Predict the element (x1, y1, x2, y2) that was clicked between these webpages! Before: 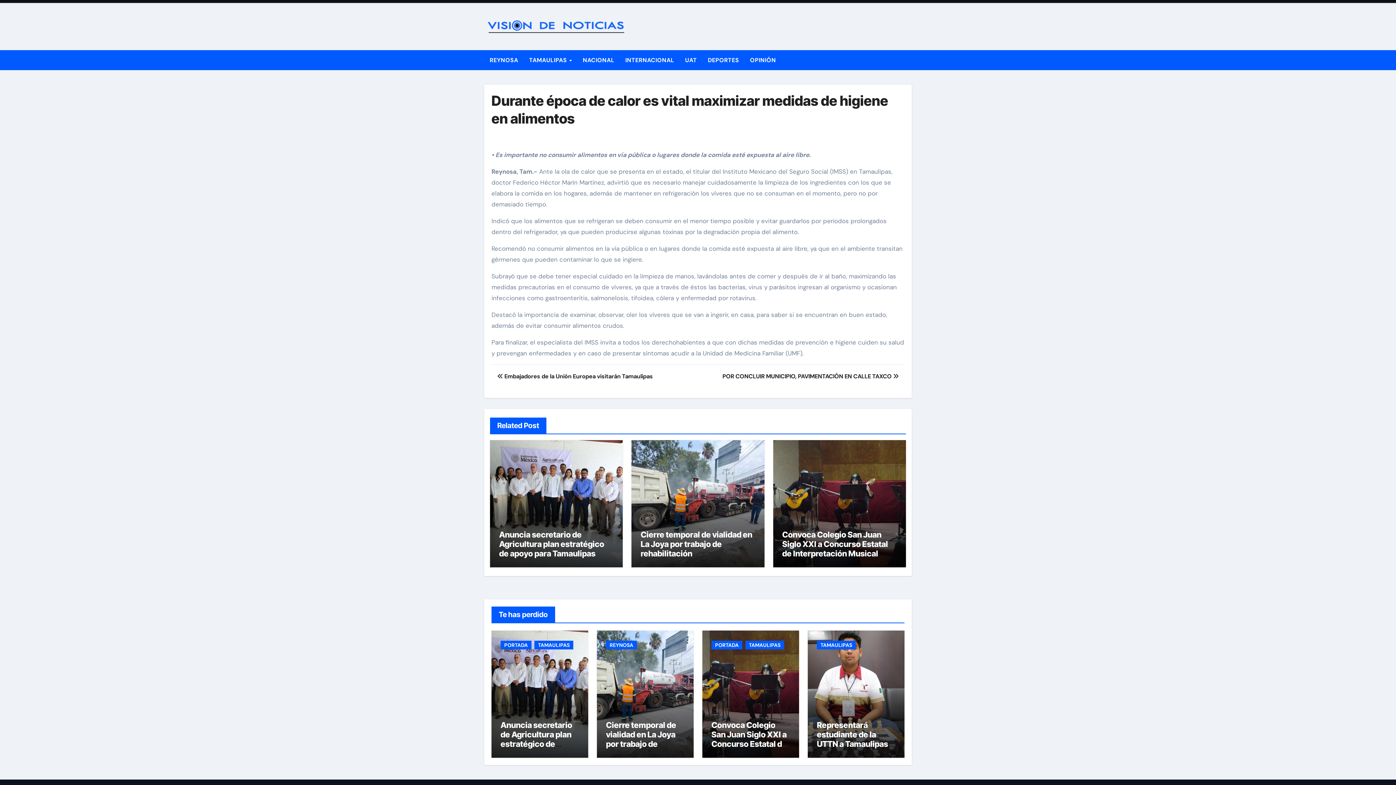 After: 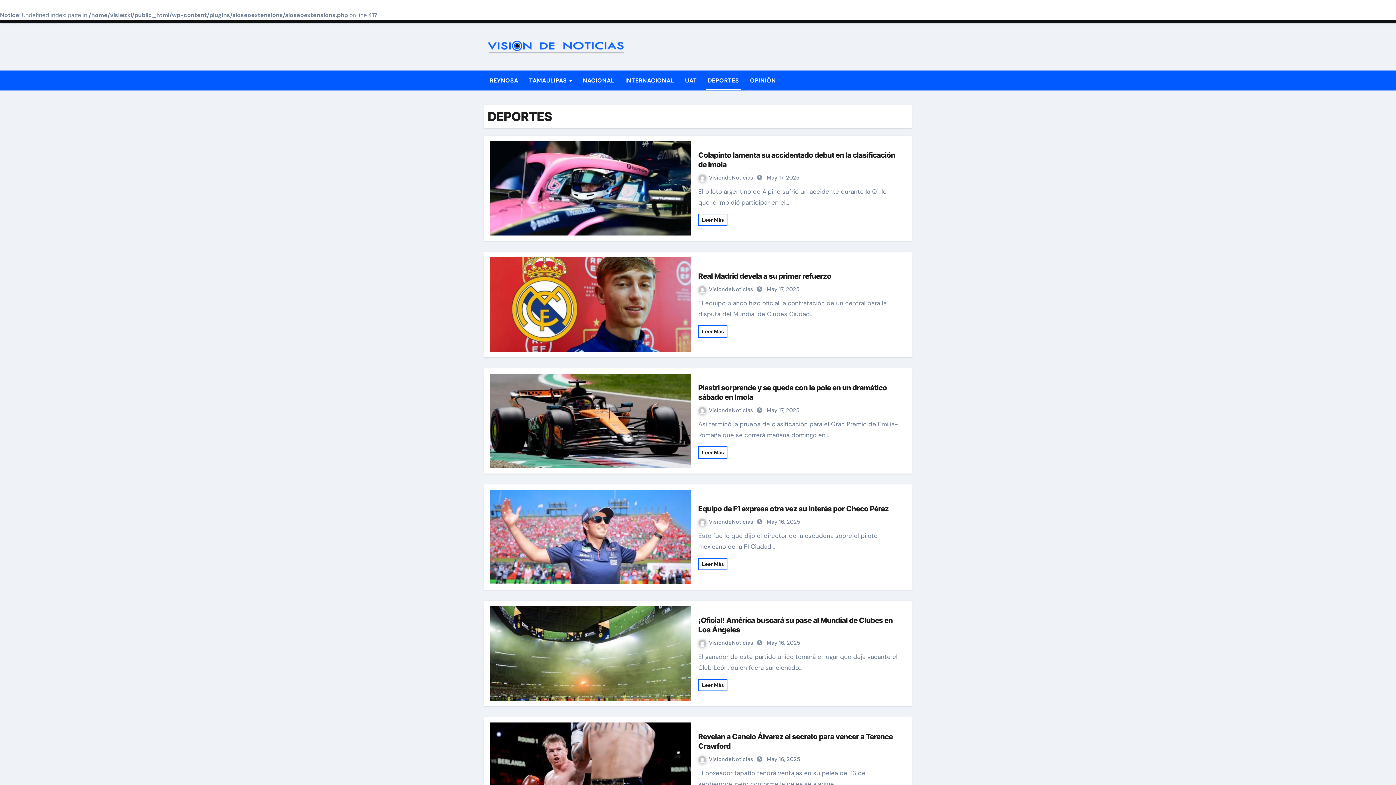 Action: bbox: (702, 50, 744, 70) label: DEPORTES